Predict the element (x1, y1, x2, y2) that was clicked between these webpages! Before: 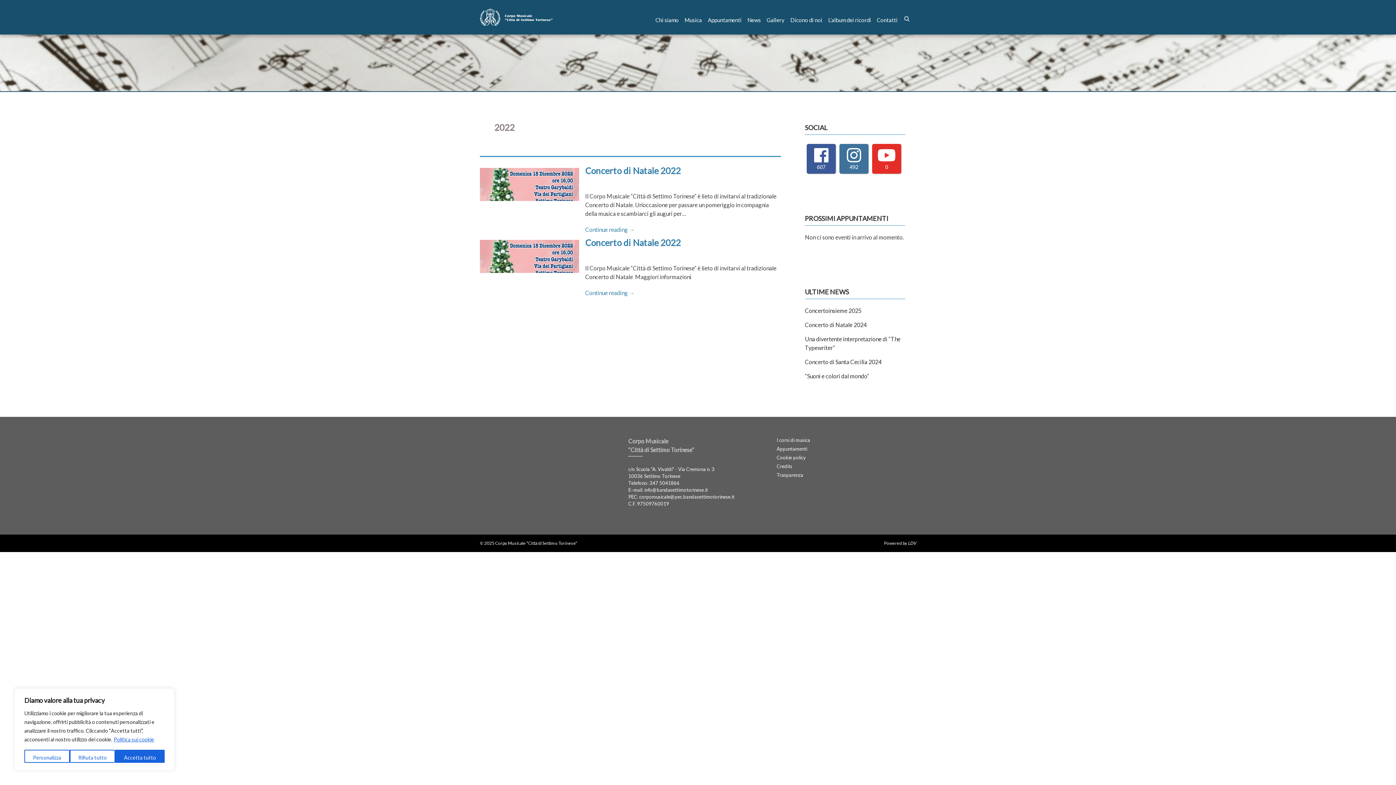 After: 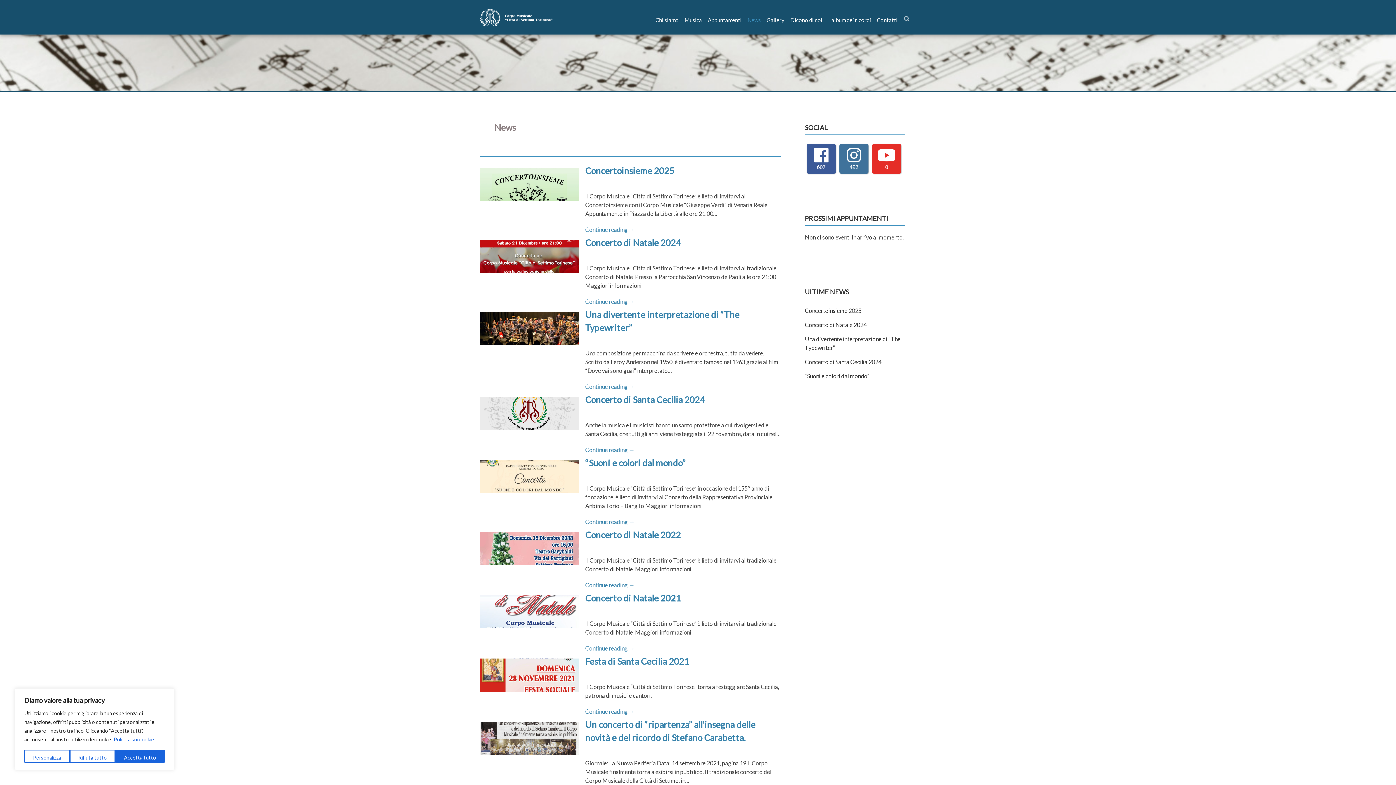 Action: label: News bbox: (744, 14, 764, 25)